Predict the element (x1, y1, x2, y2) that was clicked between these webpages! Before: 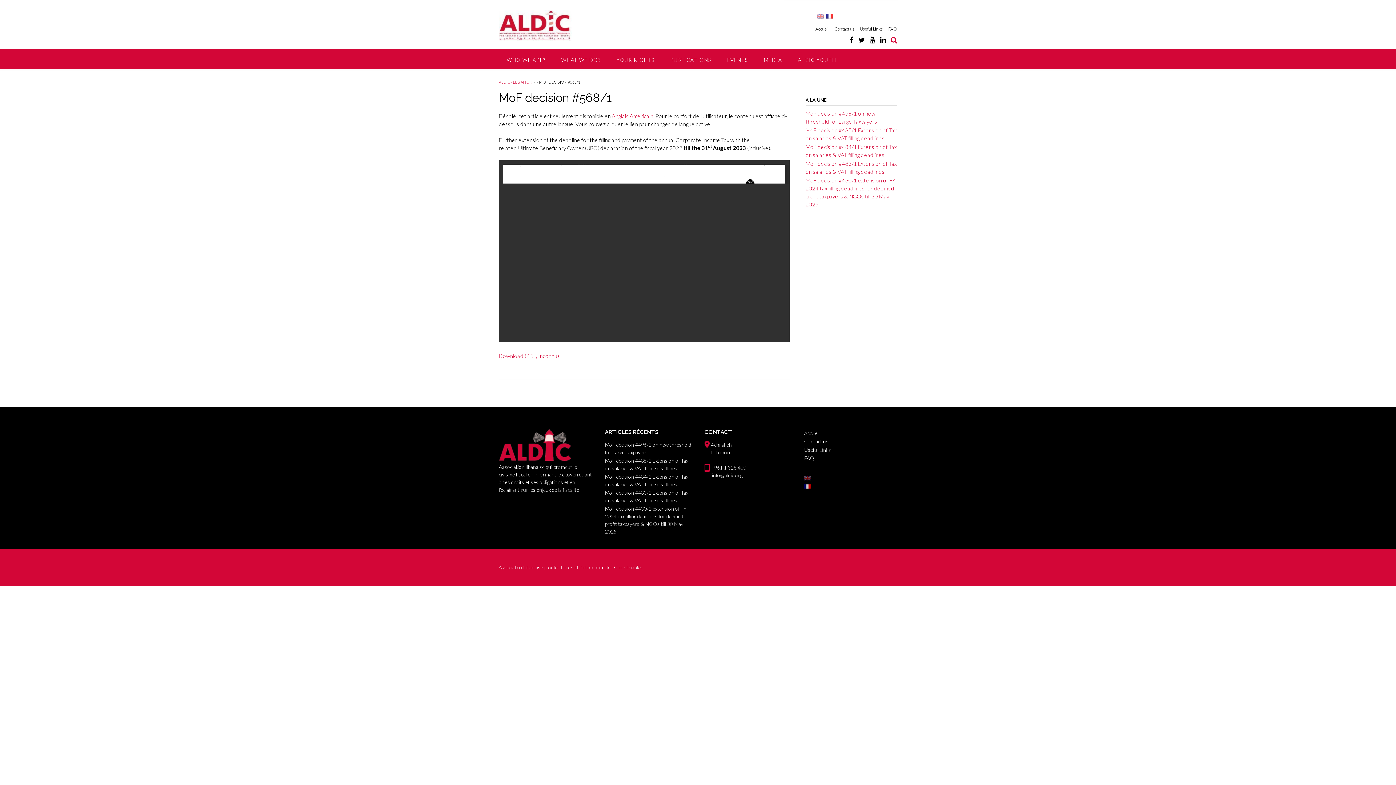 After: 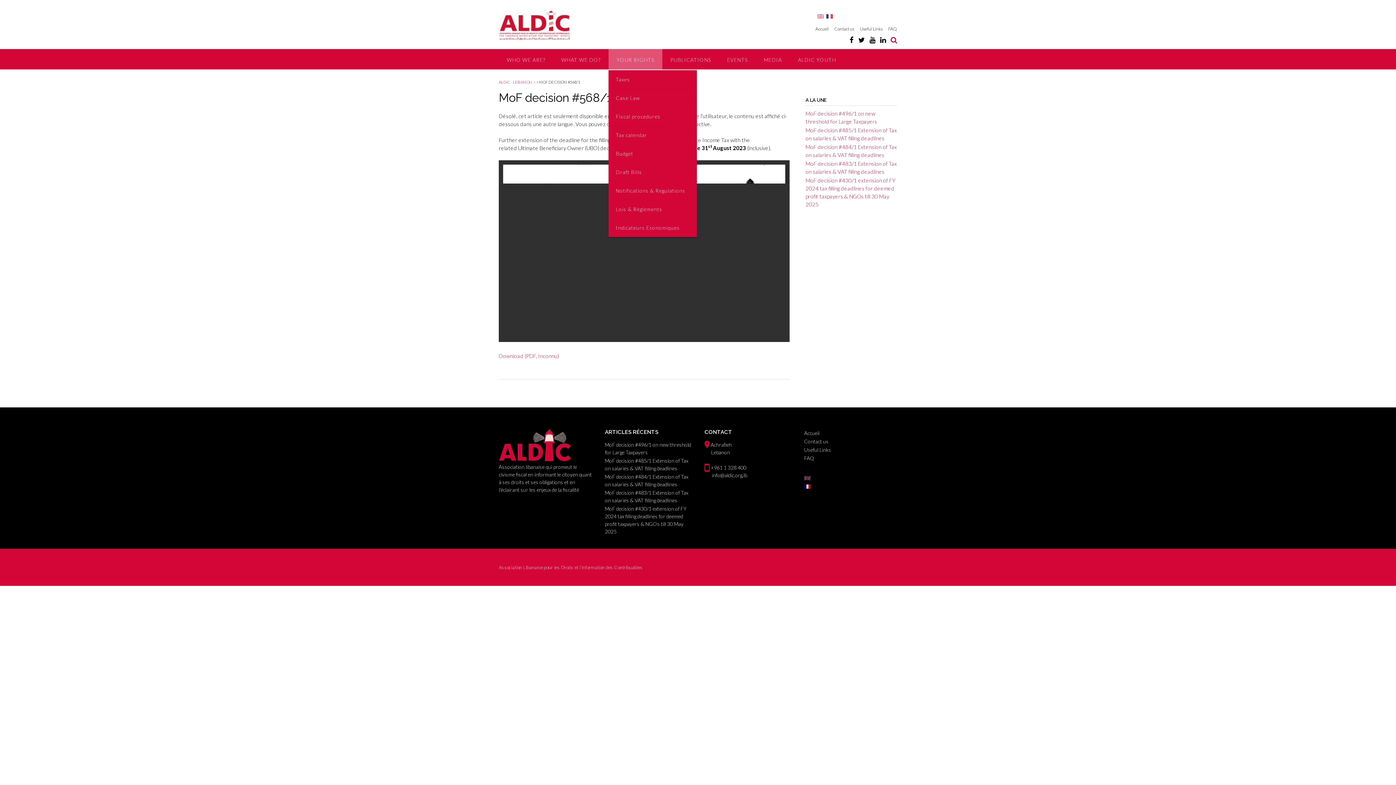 Action: label: YOUR RIGHTS bbox: (608, 49, 662, 69)